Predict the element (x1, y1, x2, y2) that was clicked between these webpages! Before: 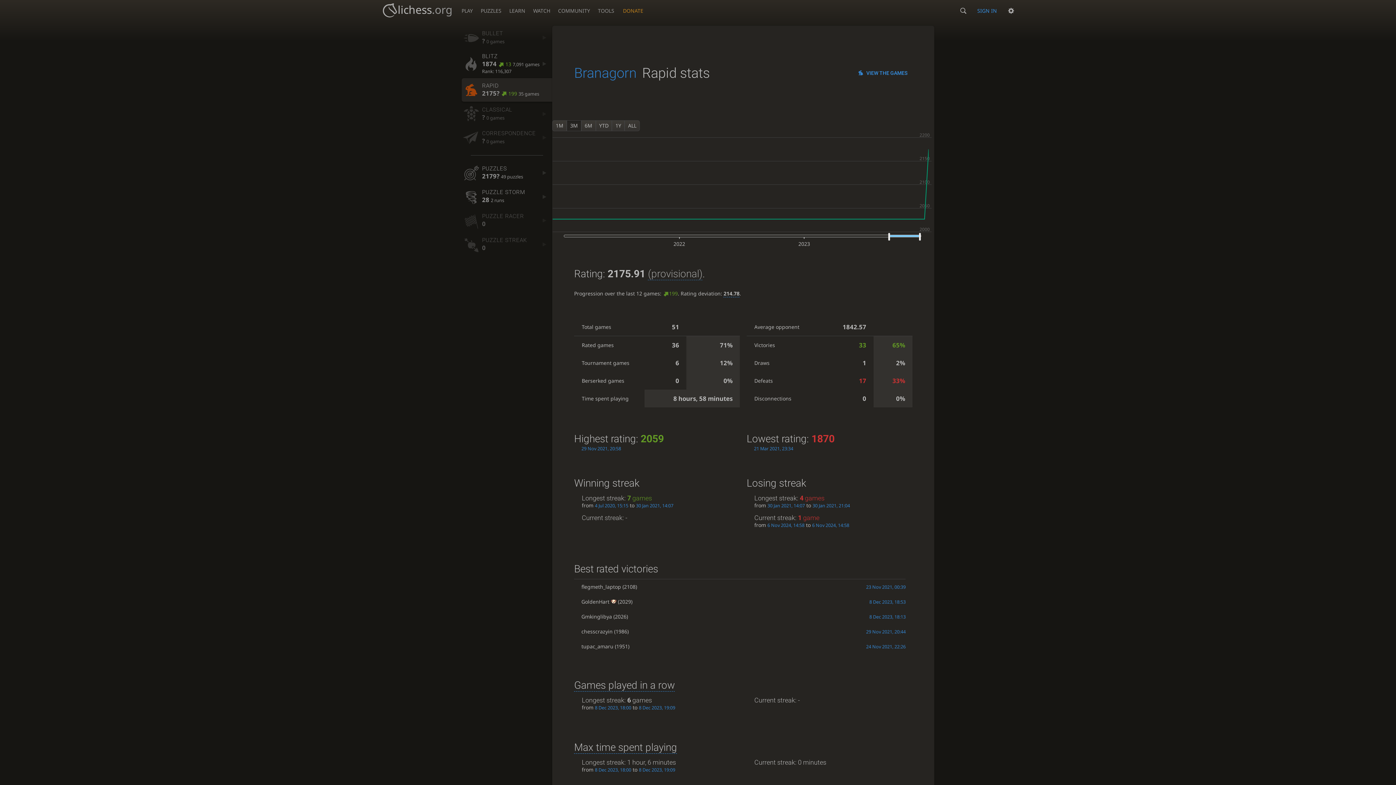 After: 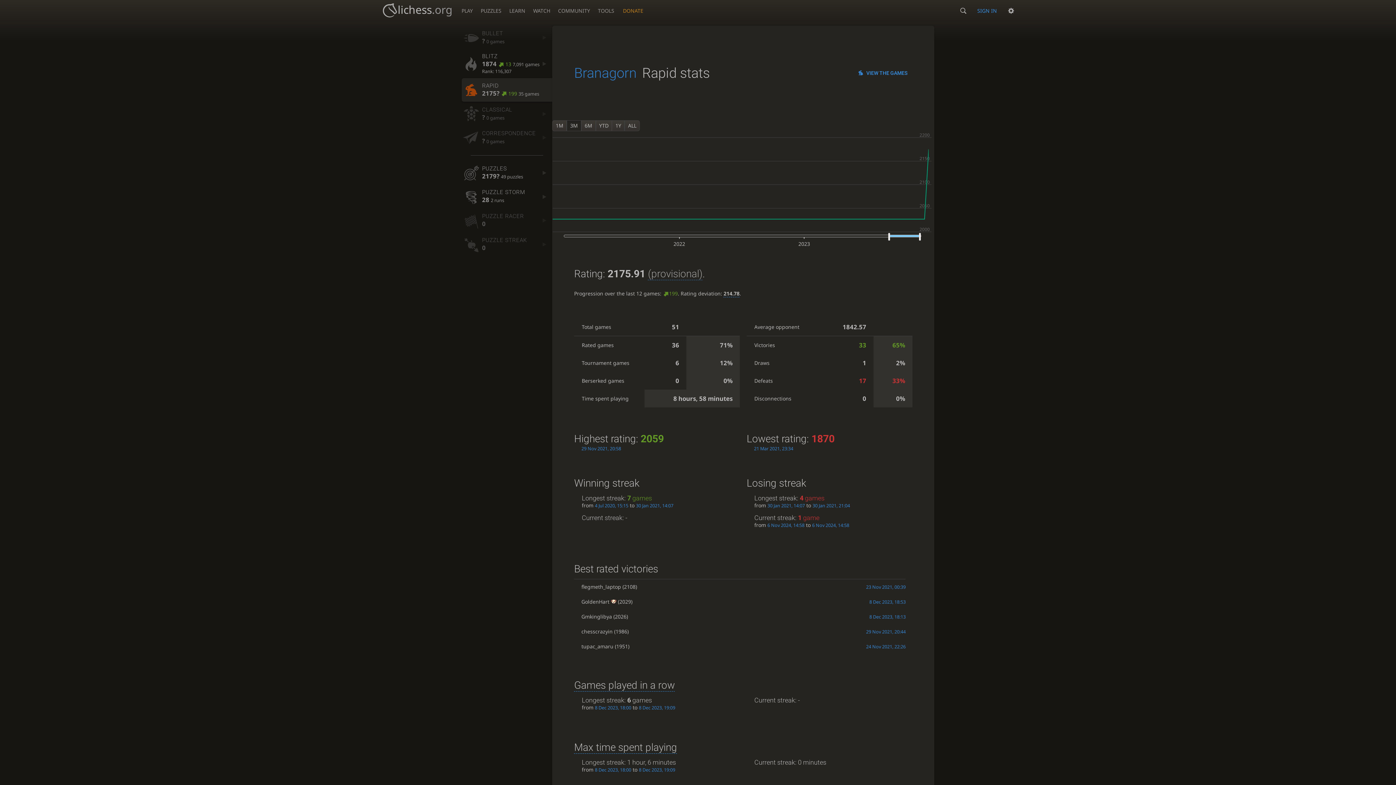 Action: bbox: (461, 78, 552, 101) label: RAPID
2175? 199 35 games